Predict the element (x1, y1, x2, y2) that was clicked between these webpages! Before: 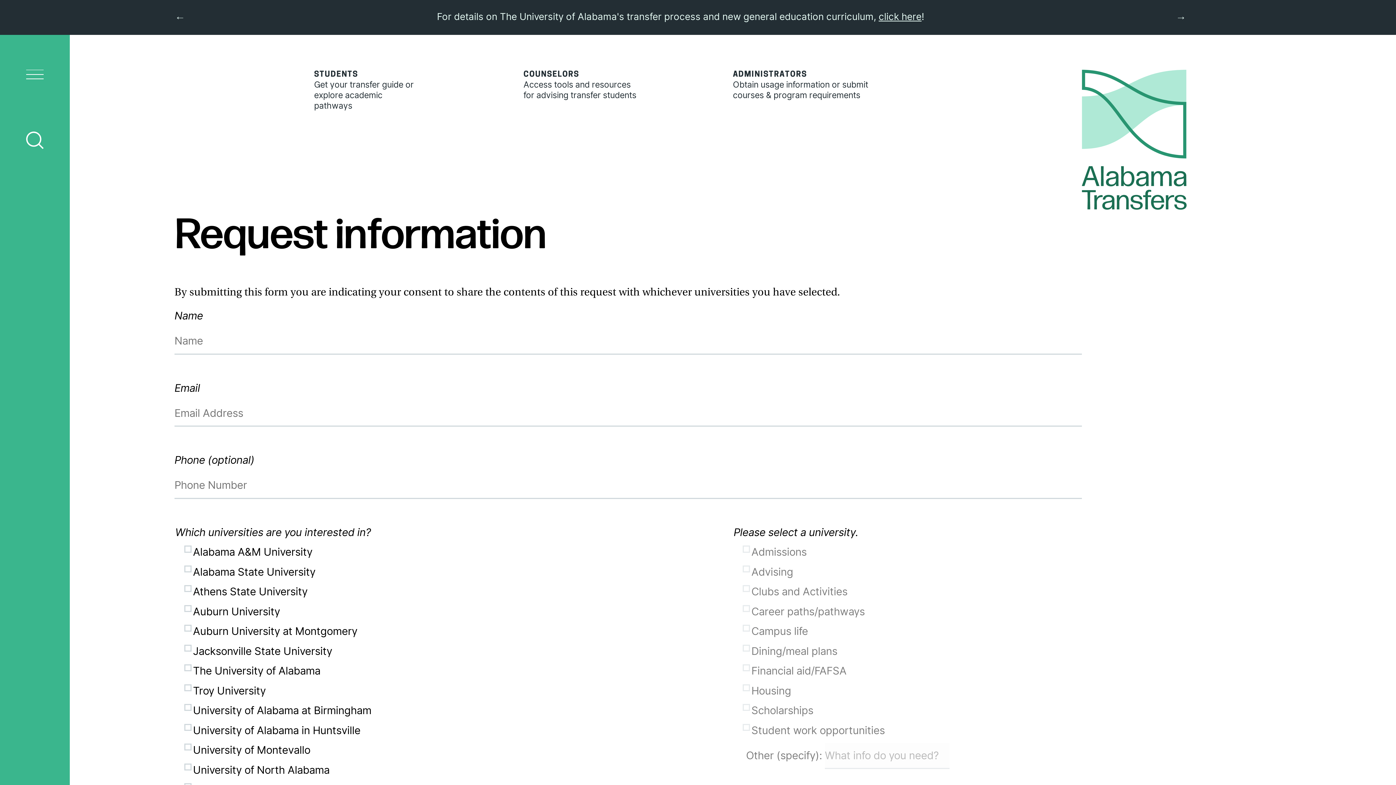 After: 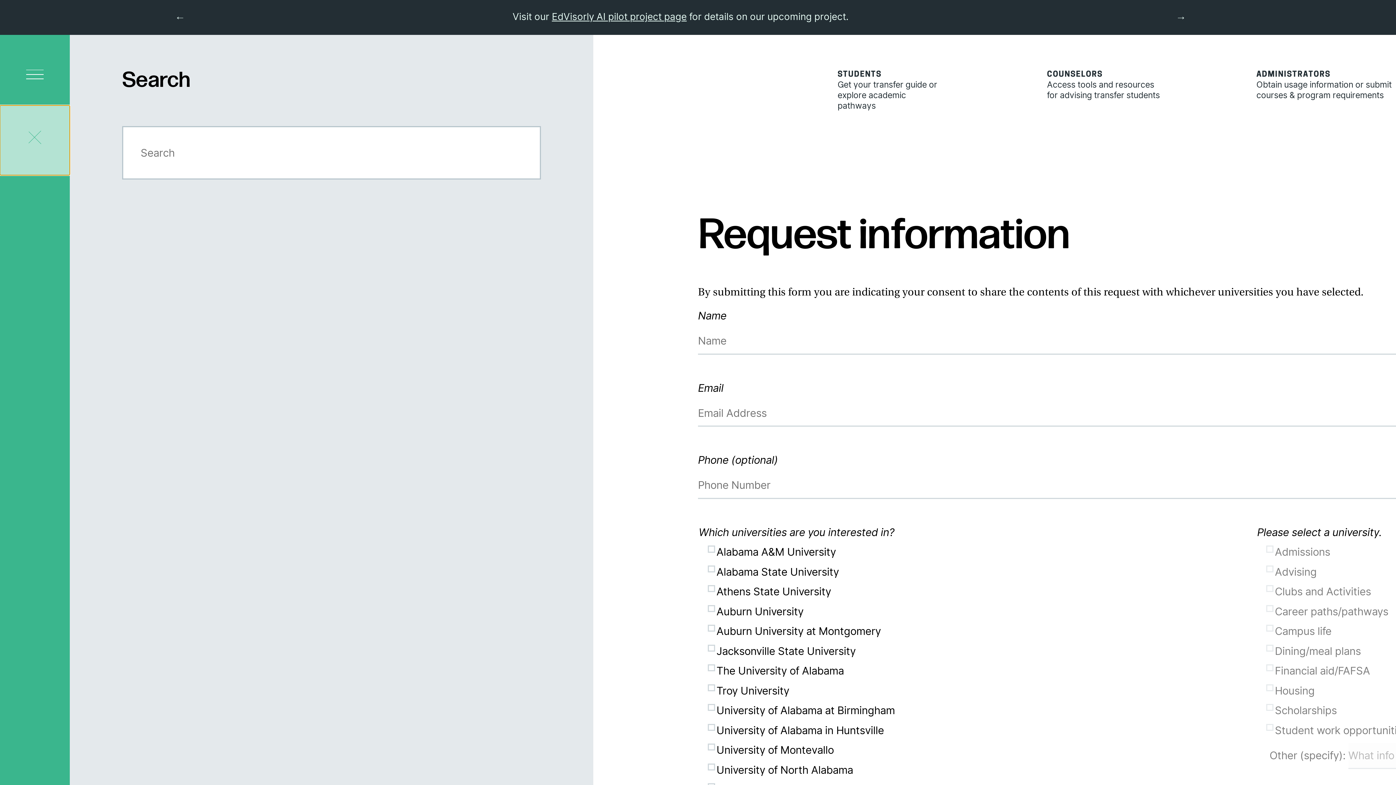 Action: bbox: (0, 105, 69, 175)